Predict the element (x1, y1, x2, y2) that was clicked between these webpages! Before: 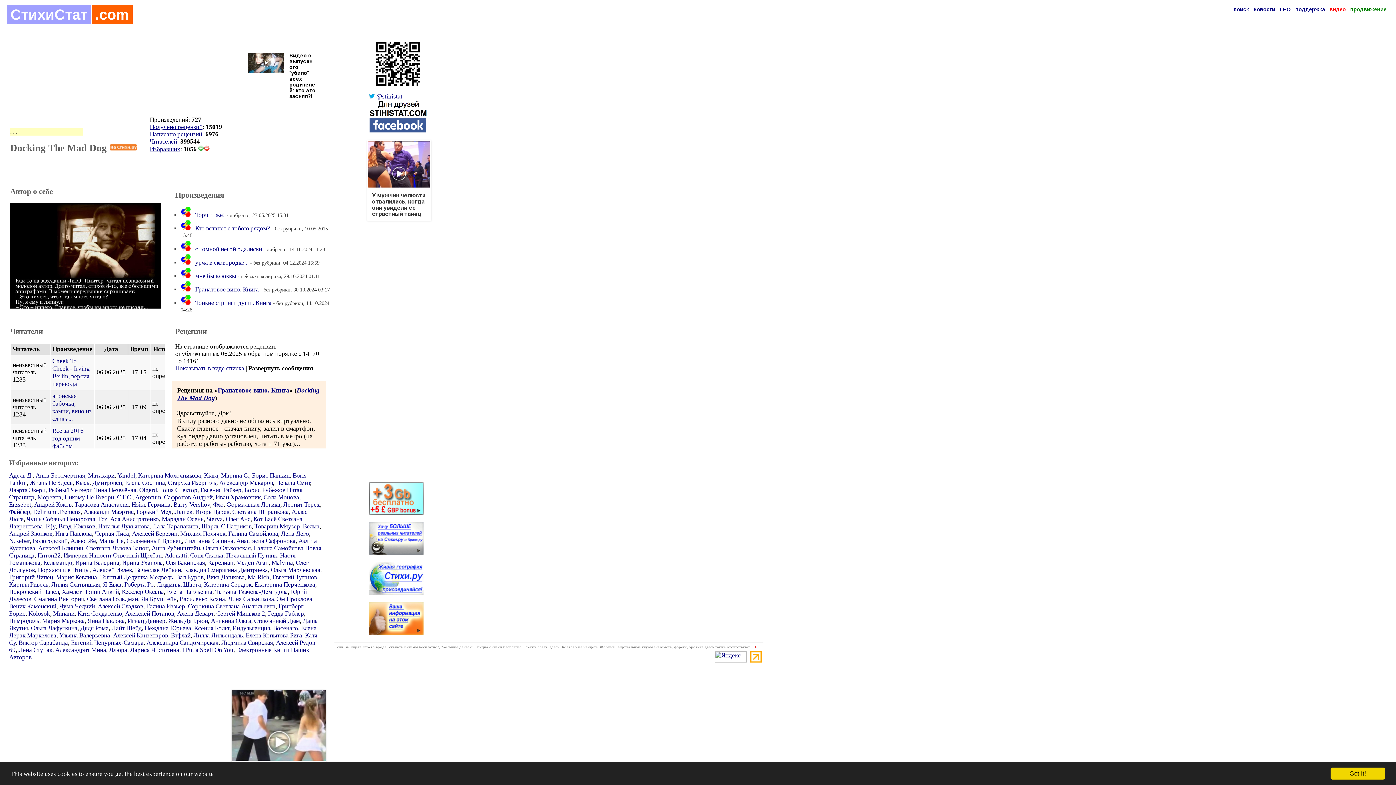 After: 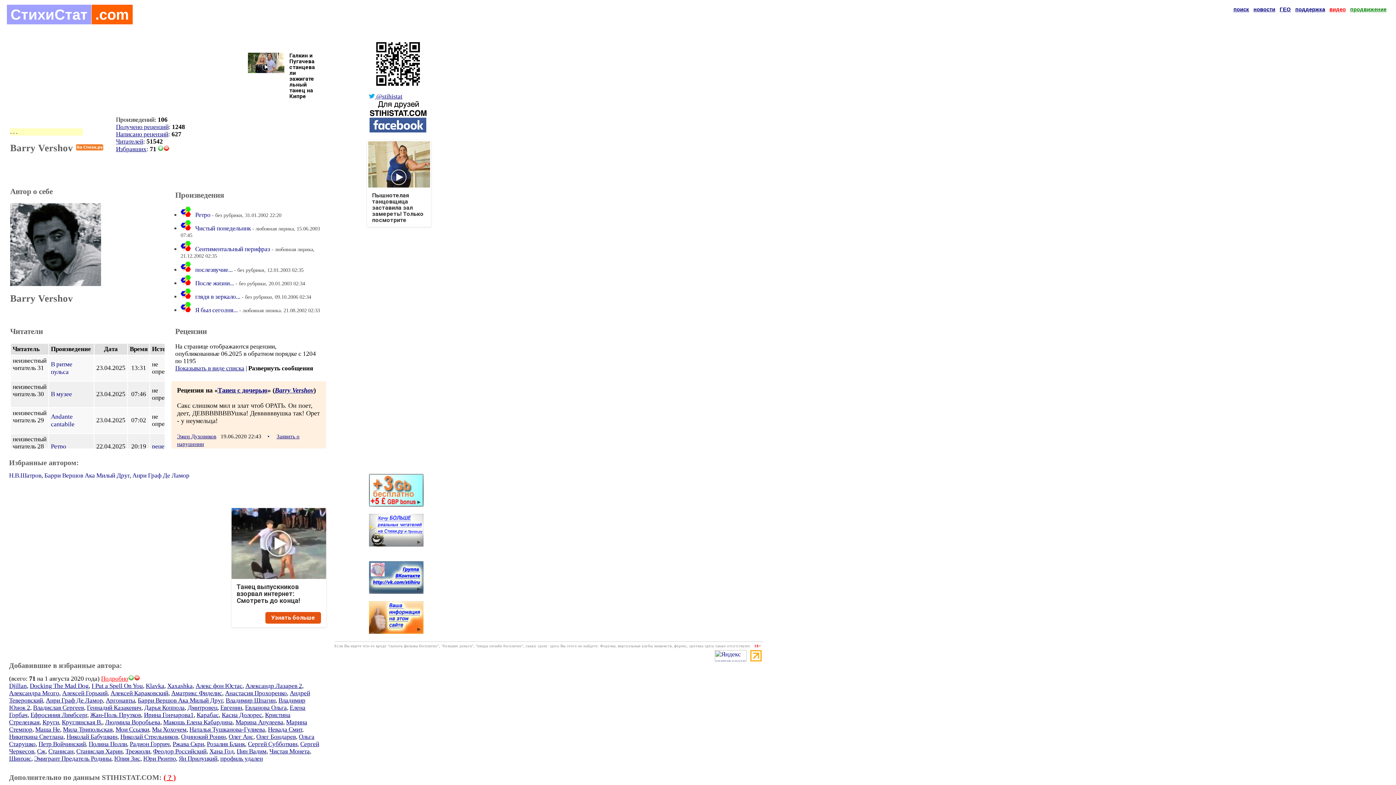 Action: bbox: (173, 501, 210, 508) label: Barry Vershov